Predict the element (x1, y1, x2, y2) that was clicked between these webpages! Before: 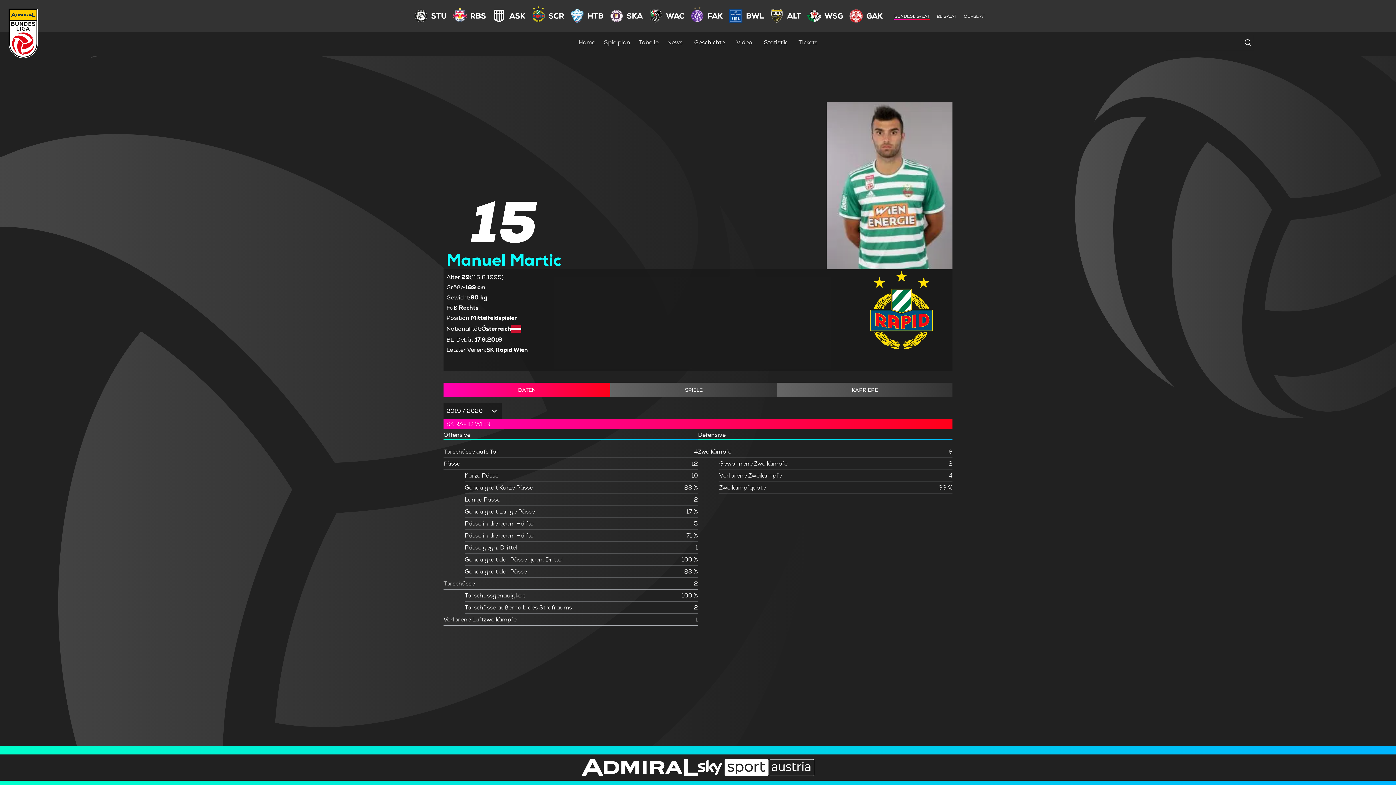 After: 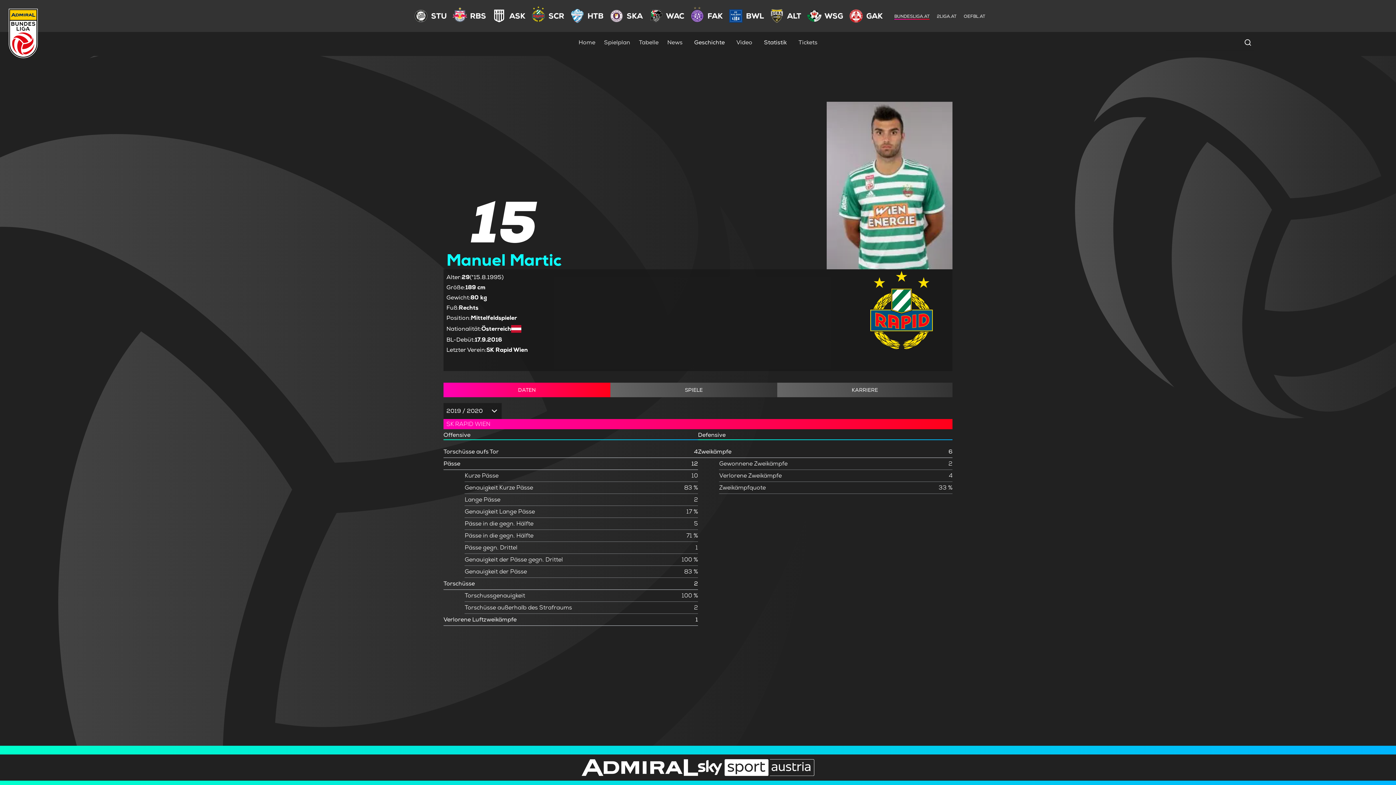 Action: bbox: (581, 754, 698, 781)